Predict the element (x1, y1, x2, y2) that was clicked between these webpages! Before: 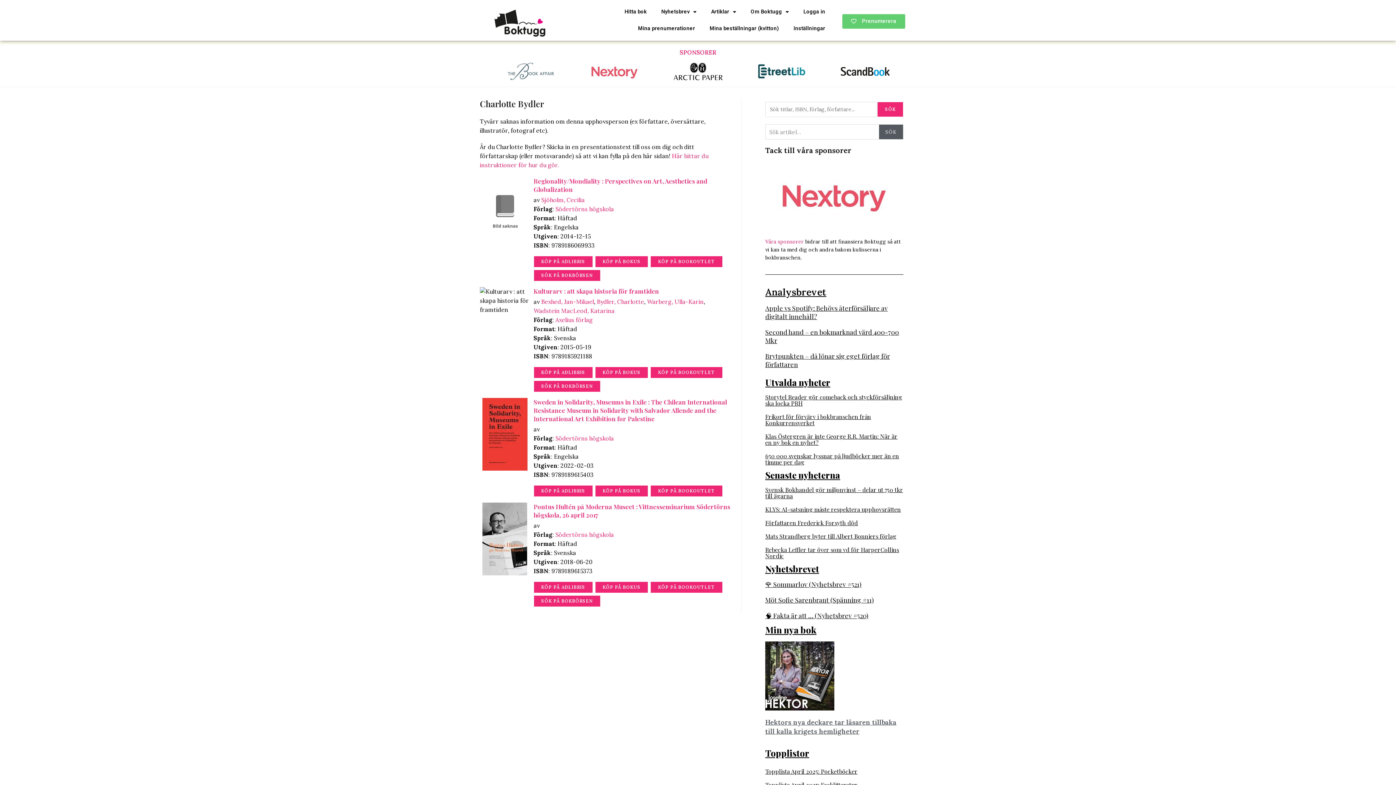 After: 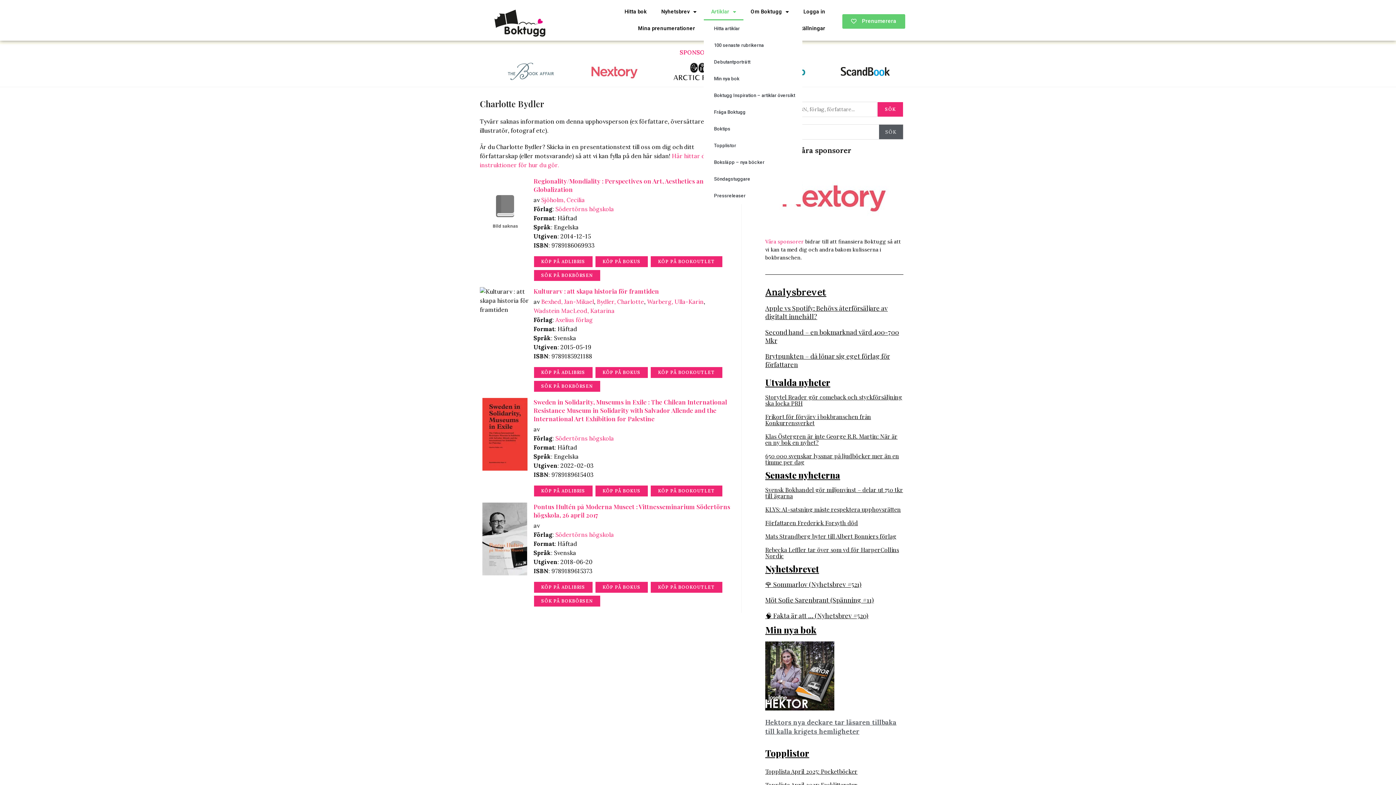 Action: bbox: (703, 3, 743, 20) label: Artiklar